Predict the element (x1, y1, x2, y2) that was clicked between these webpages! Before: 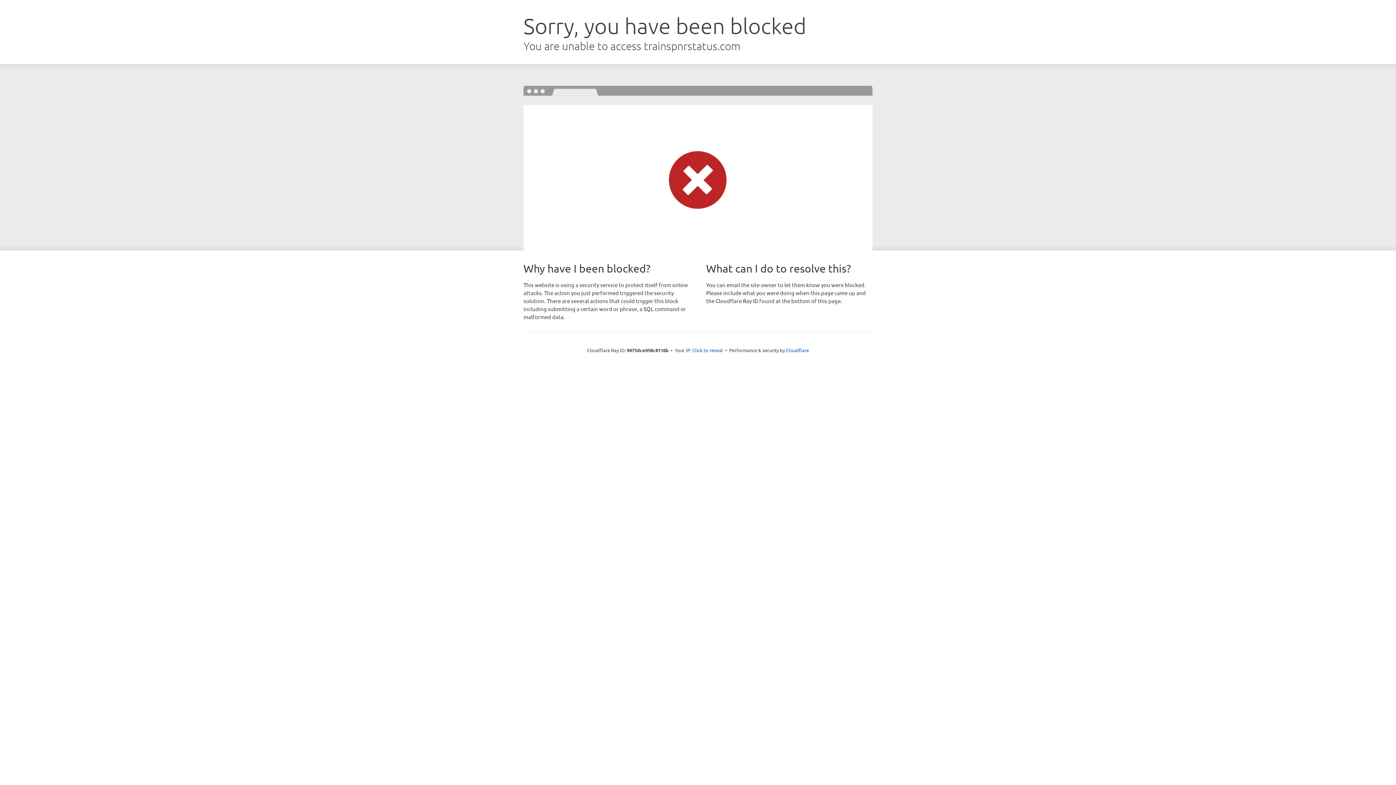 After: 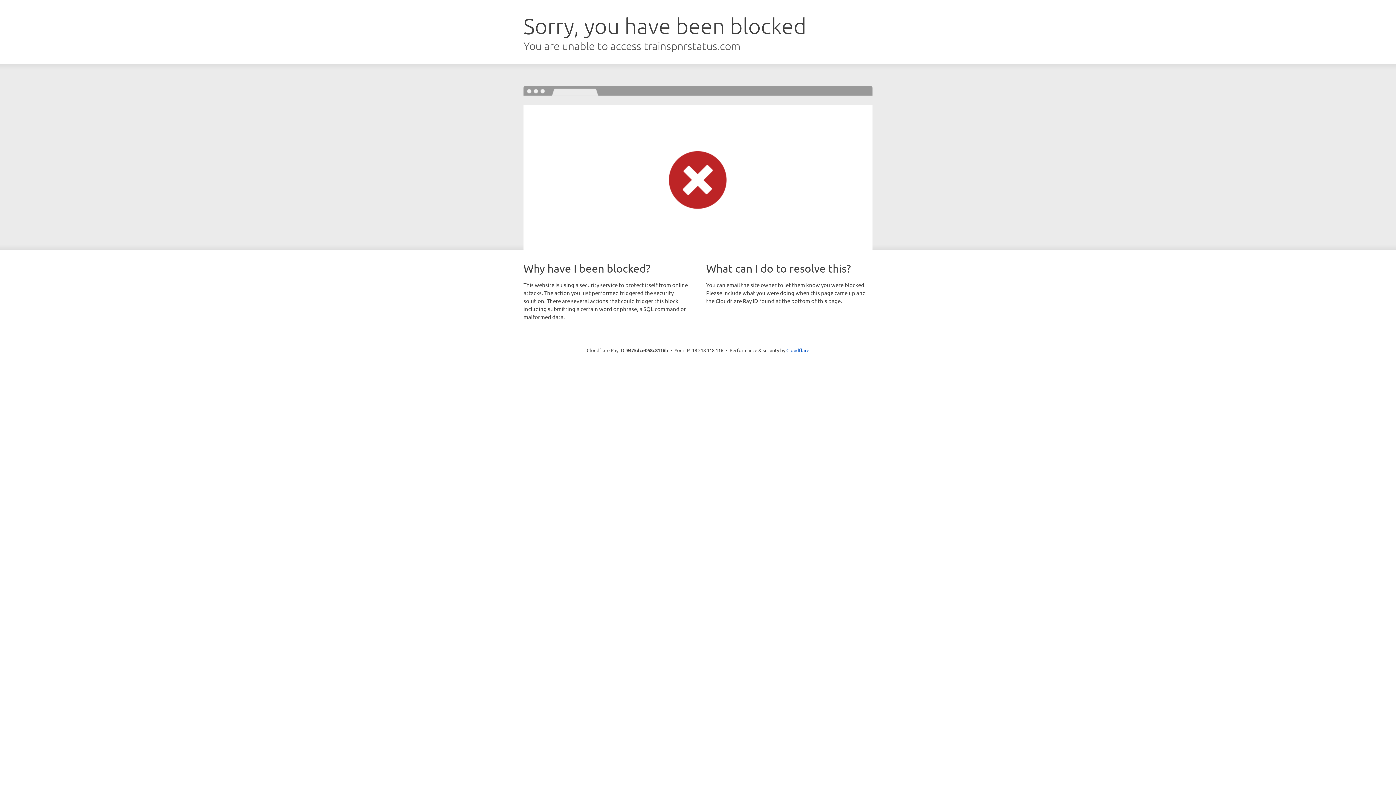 Action: label: Click to reveal bbox: (692, 346, 723, 353)